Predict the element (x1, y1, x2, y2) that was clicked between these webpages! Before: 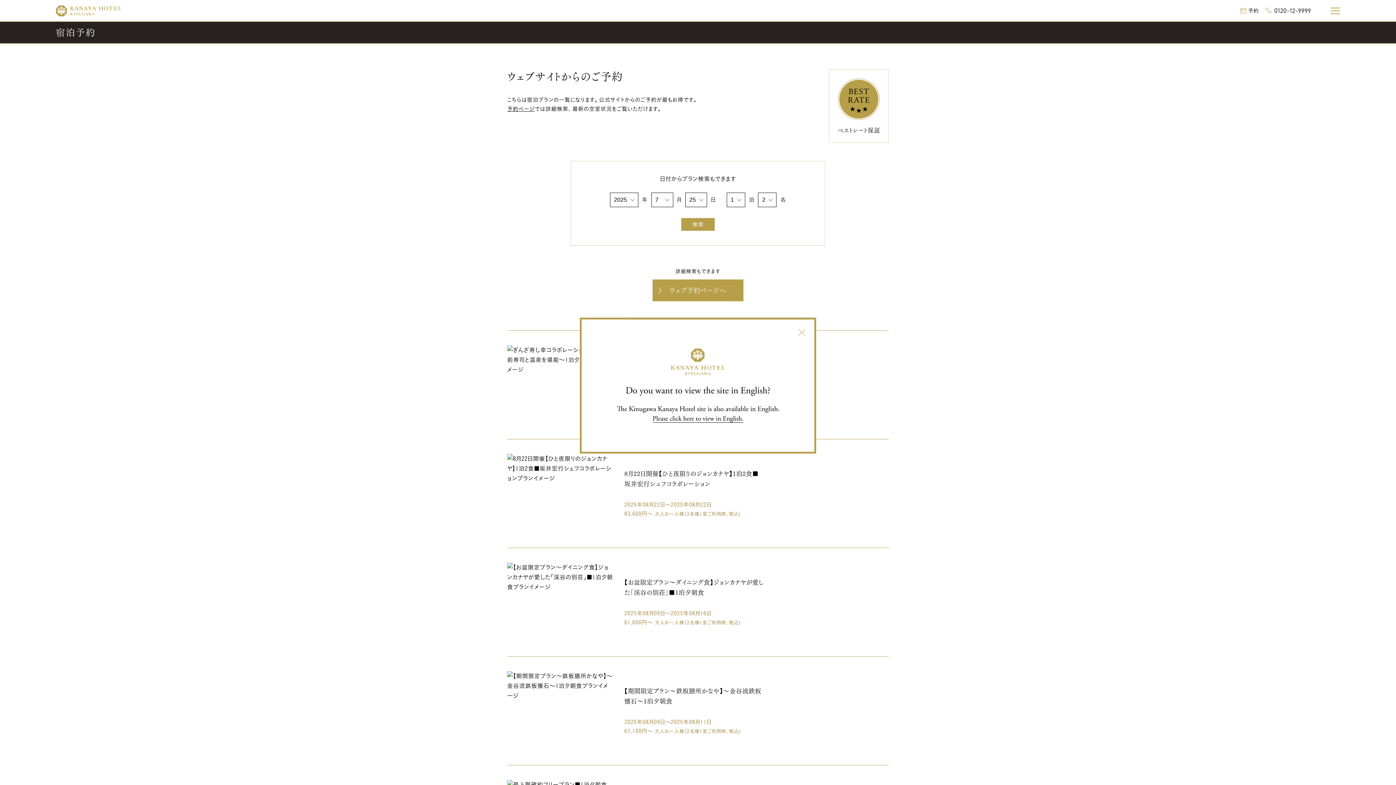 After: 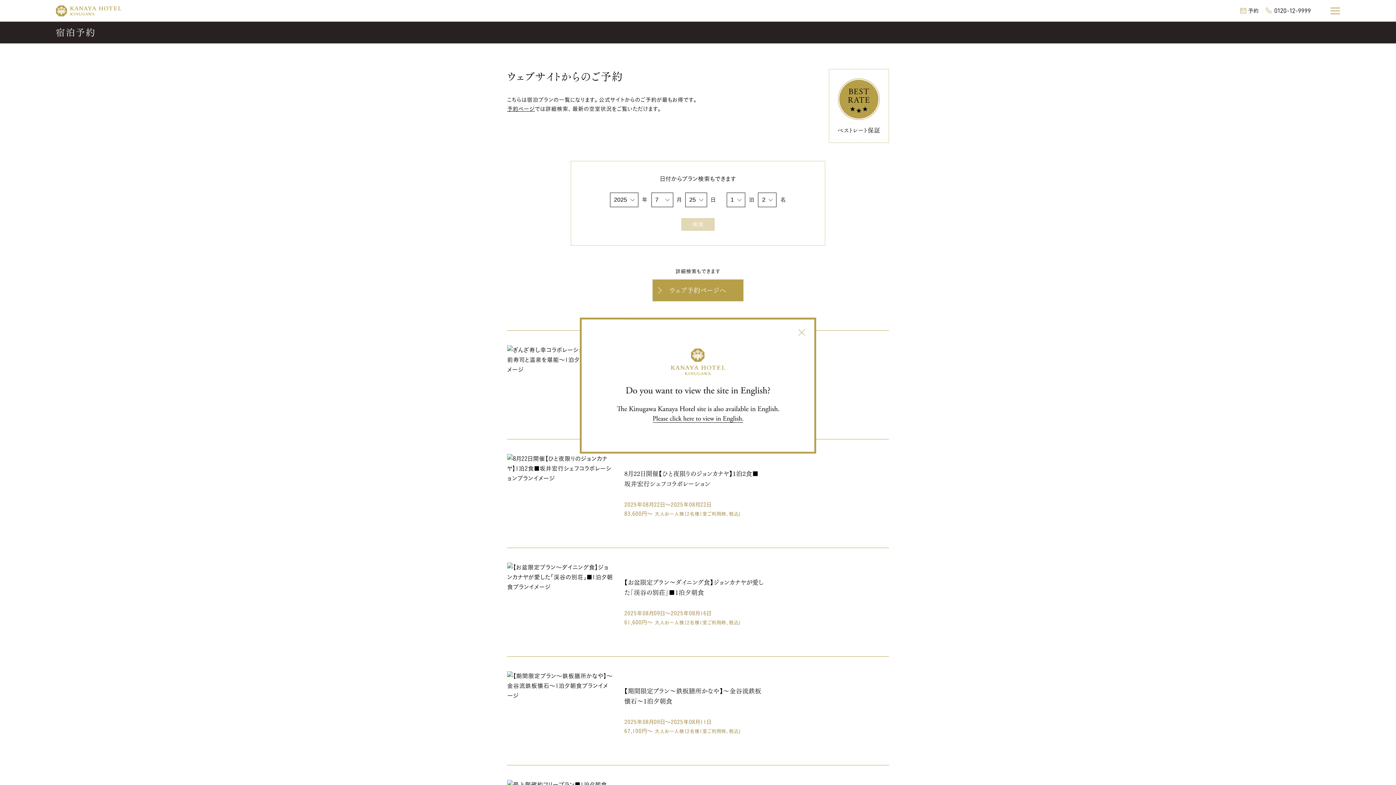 Action: bbox: (681, 218, 714, 230) label: 検索